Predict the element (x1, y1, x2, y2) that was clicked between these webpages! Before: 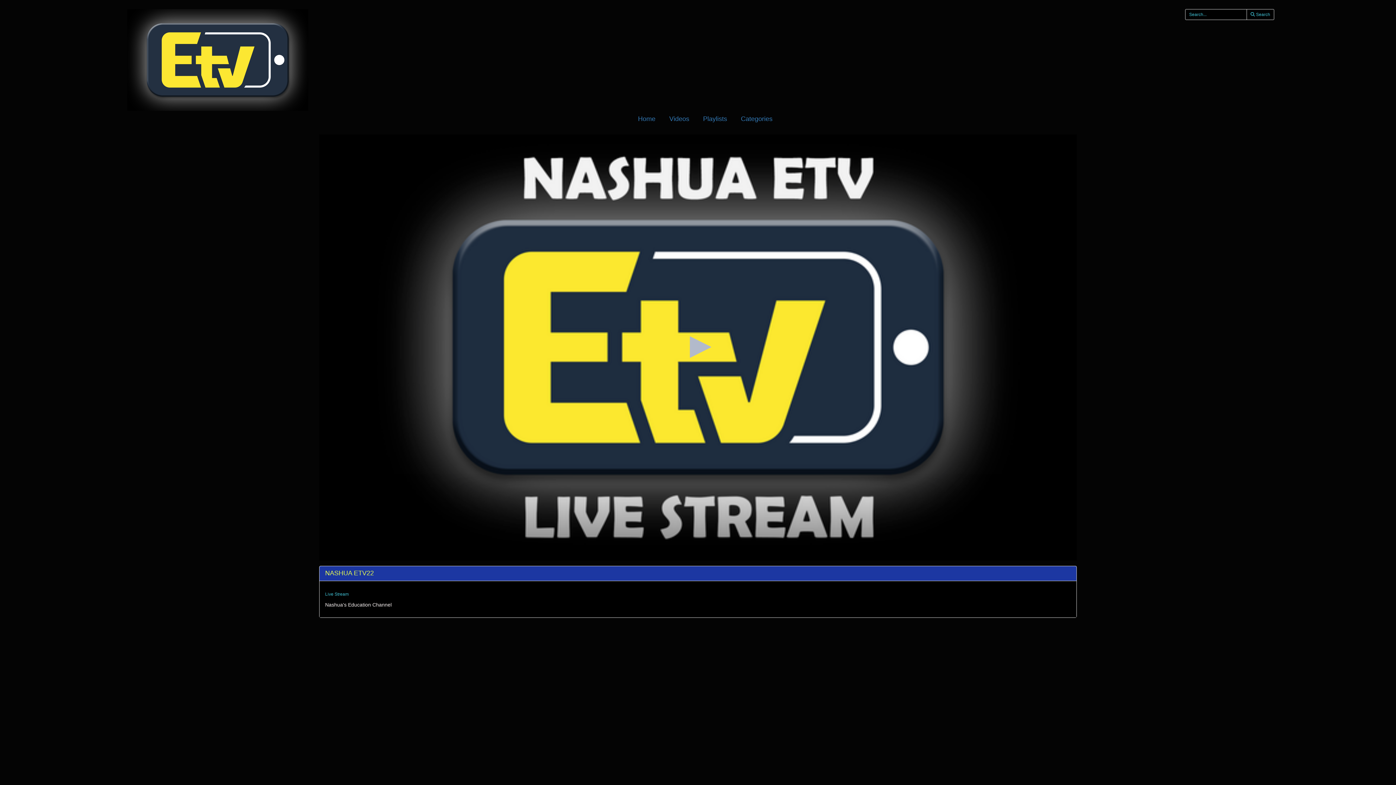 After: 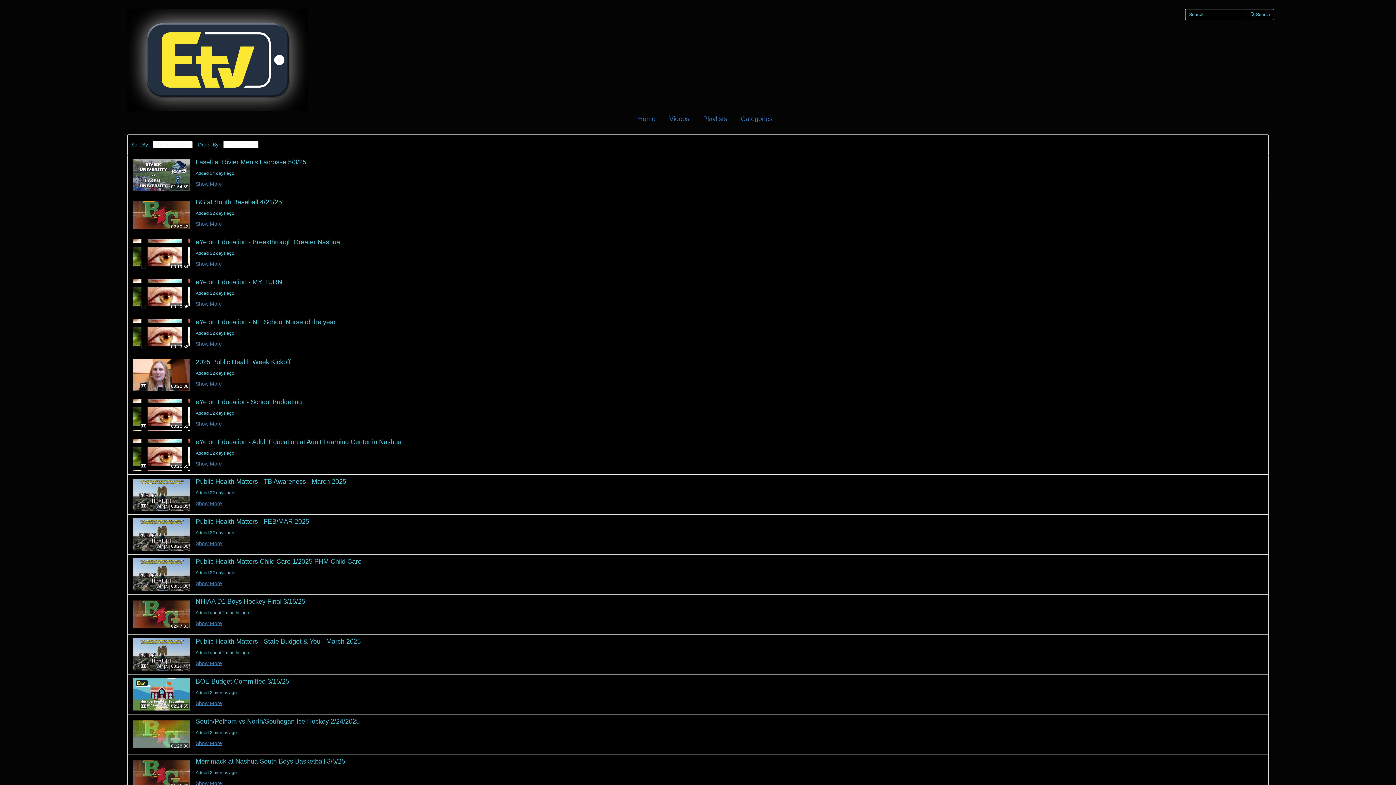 Action: label:  Search bbox: (1246, 9, 1274, 20)